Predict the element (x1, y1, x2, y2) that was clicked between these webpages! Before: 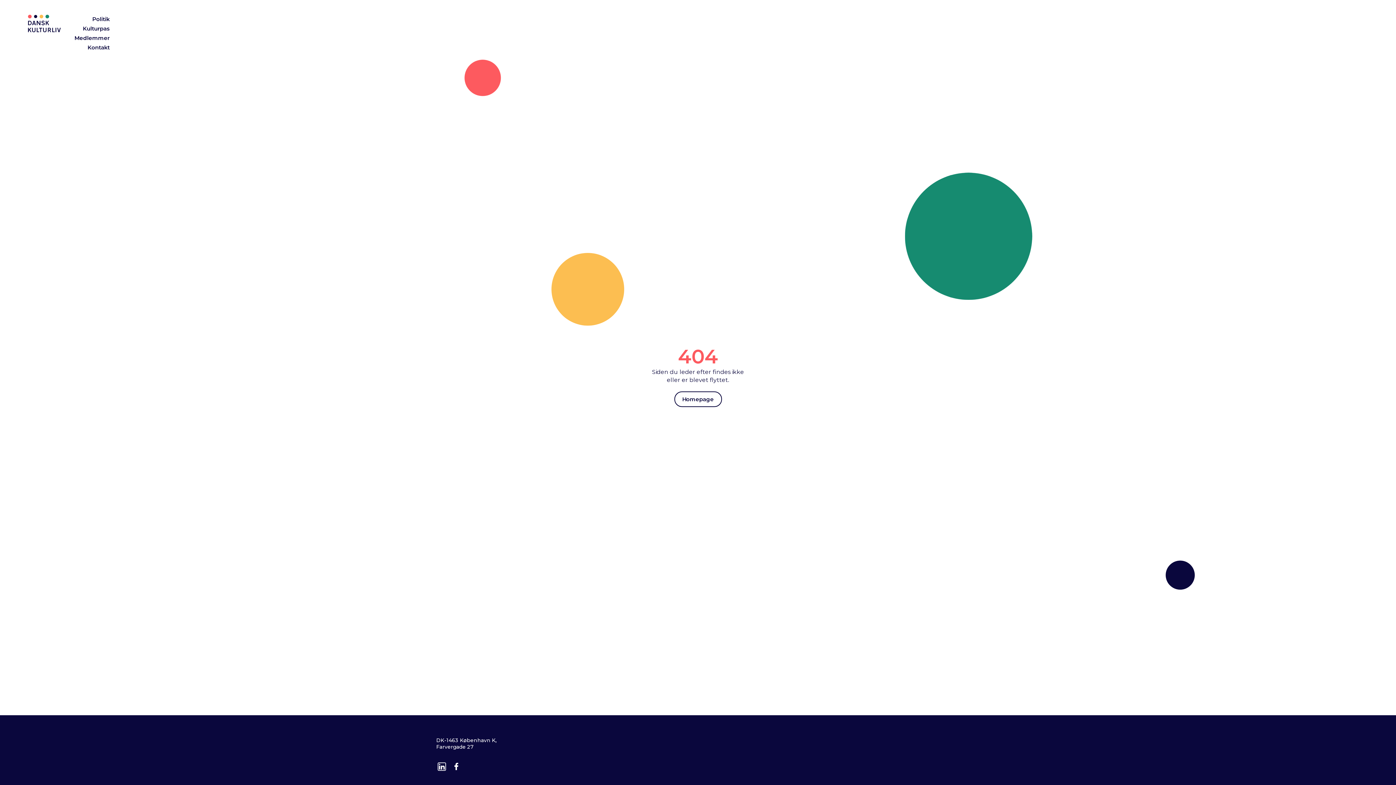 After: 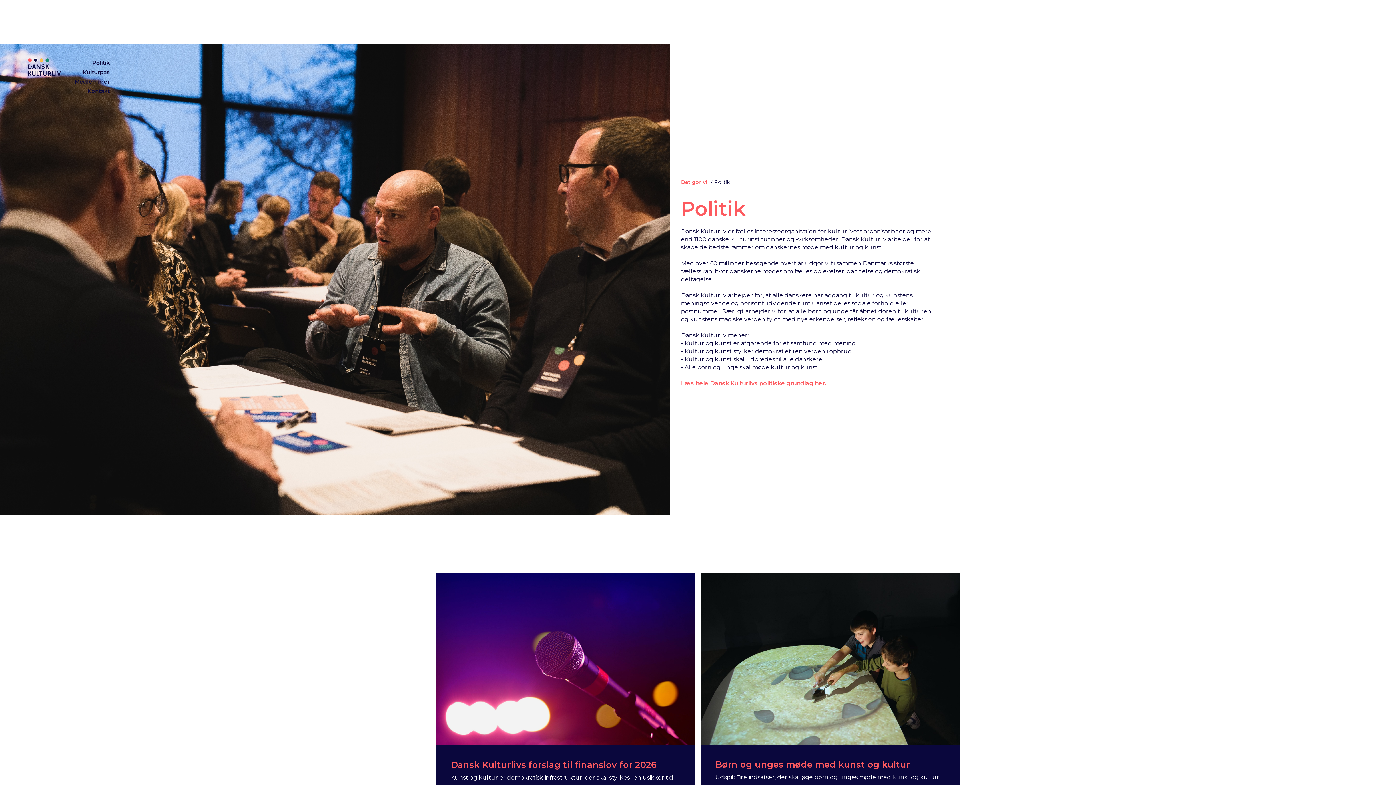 Action: label: Politik bbox: (89, 14, 112, 24)